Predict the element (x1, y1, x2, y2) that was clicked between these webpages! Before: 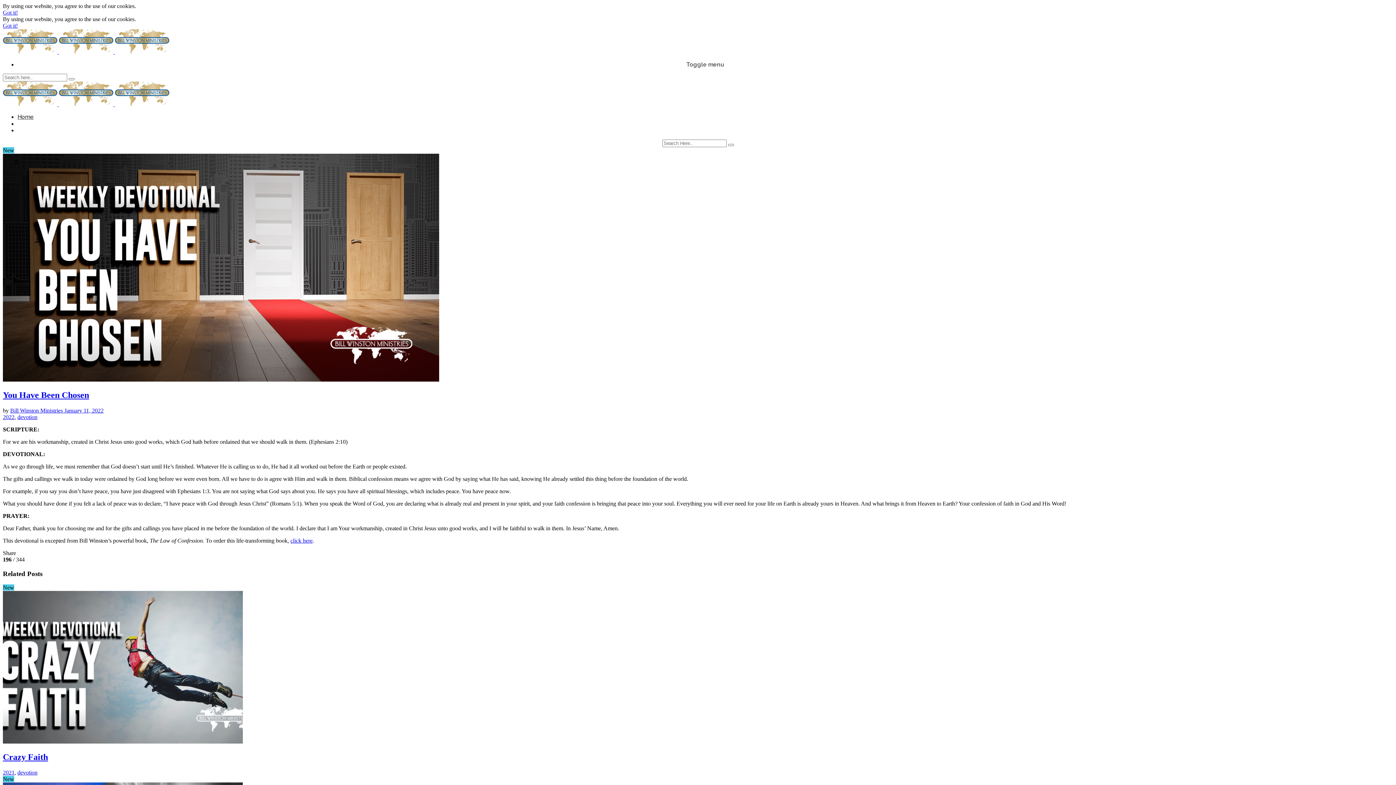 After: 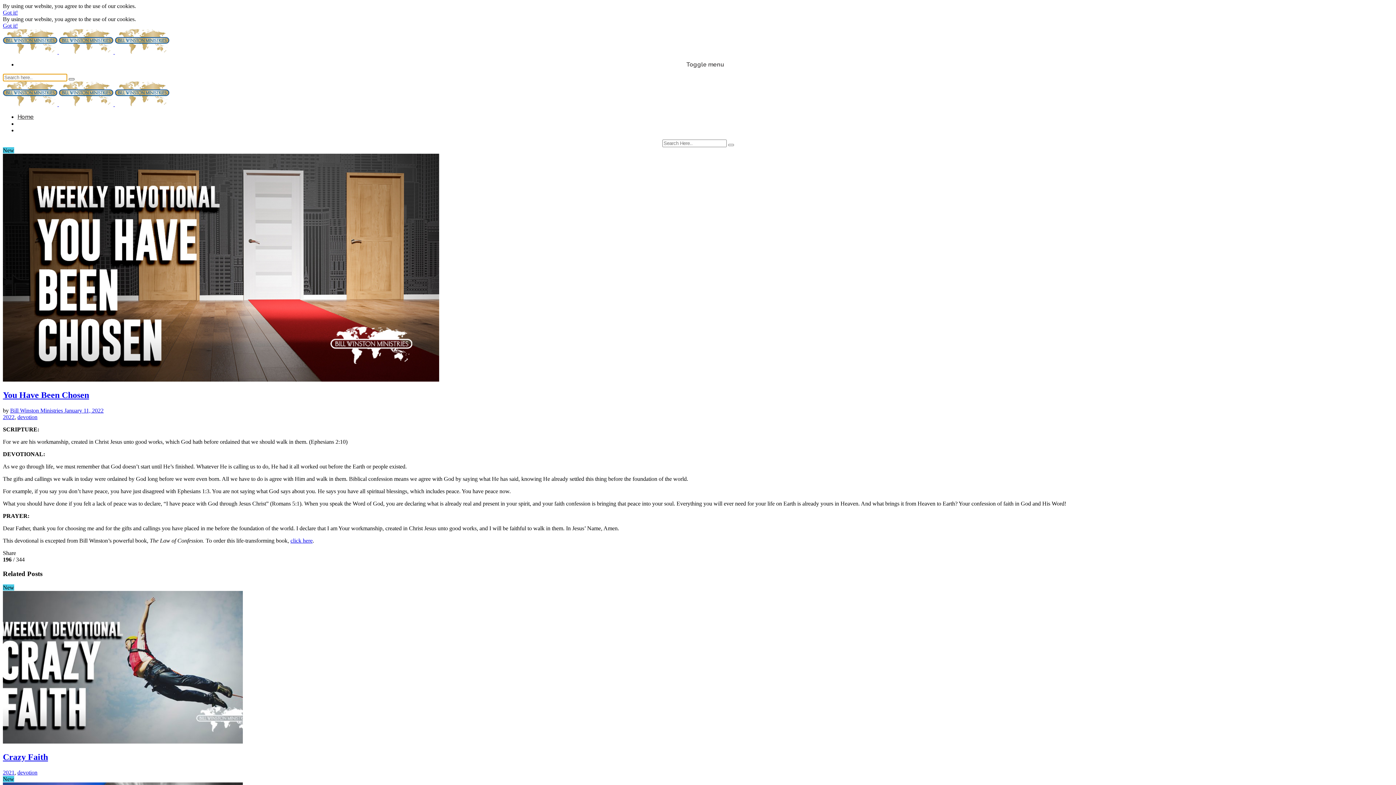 Action: bbox: (68, 78, 74, 80)